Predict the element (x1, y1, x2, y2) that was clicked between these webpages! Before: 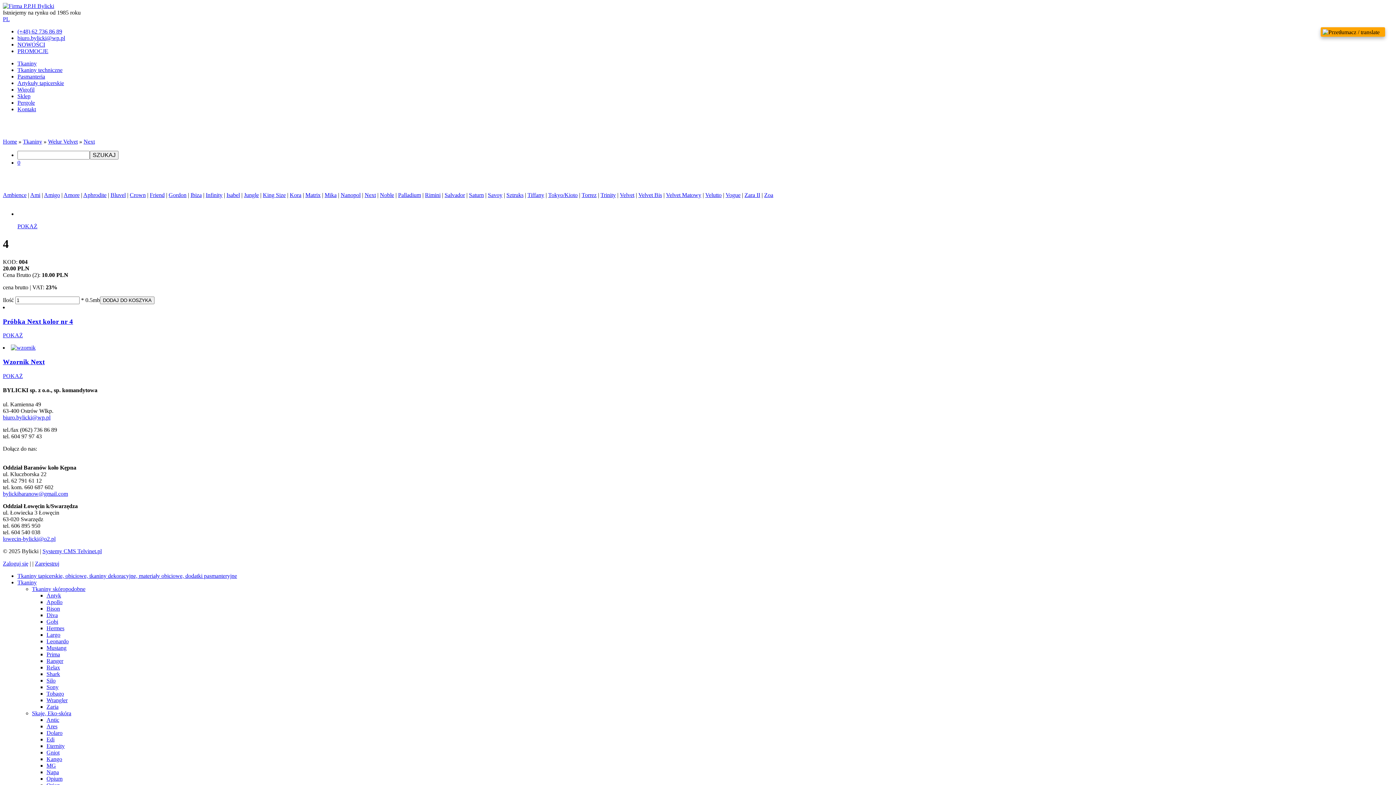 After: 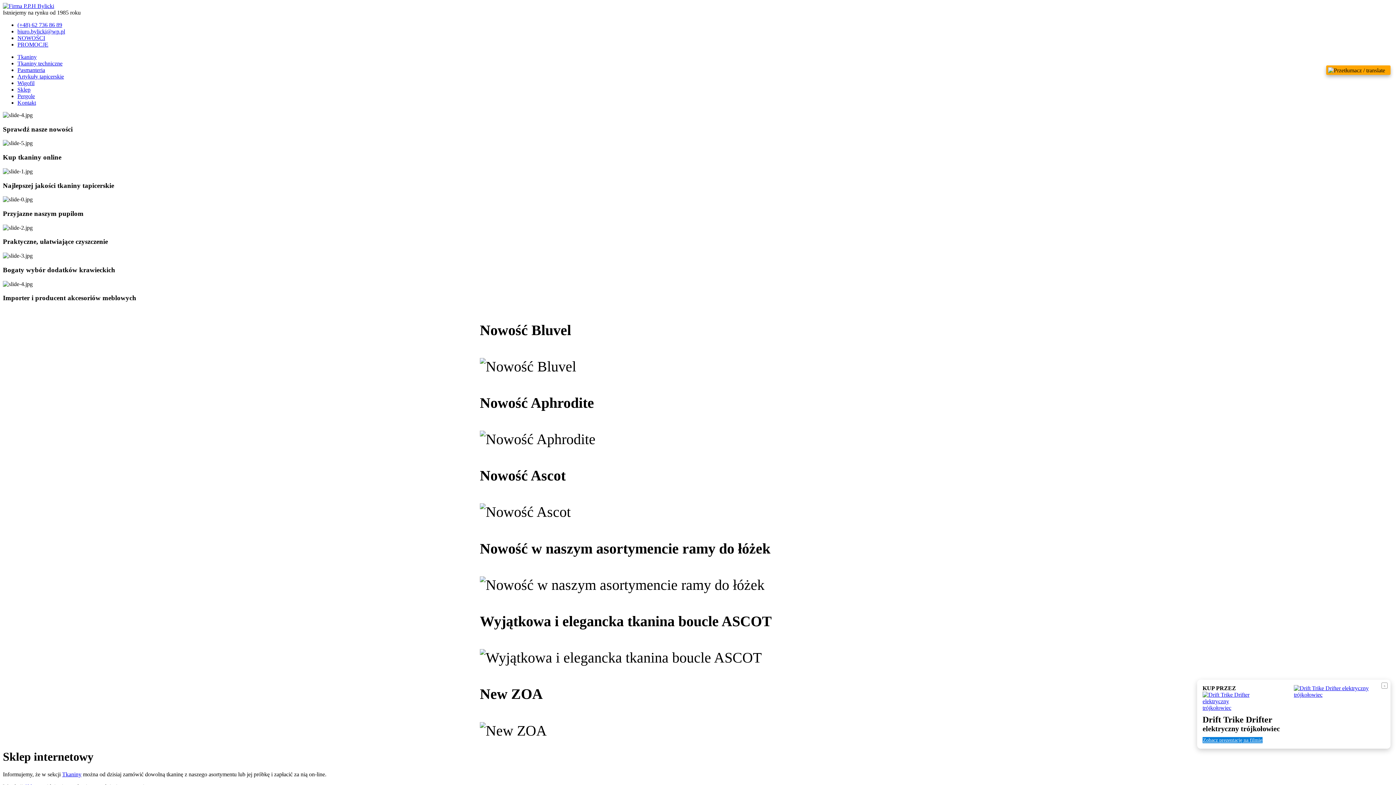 Action: bbox: (2, 138, 17, 144) label: Home